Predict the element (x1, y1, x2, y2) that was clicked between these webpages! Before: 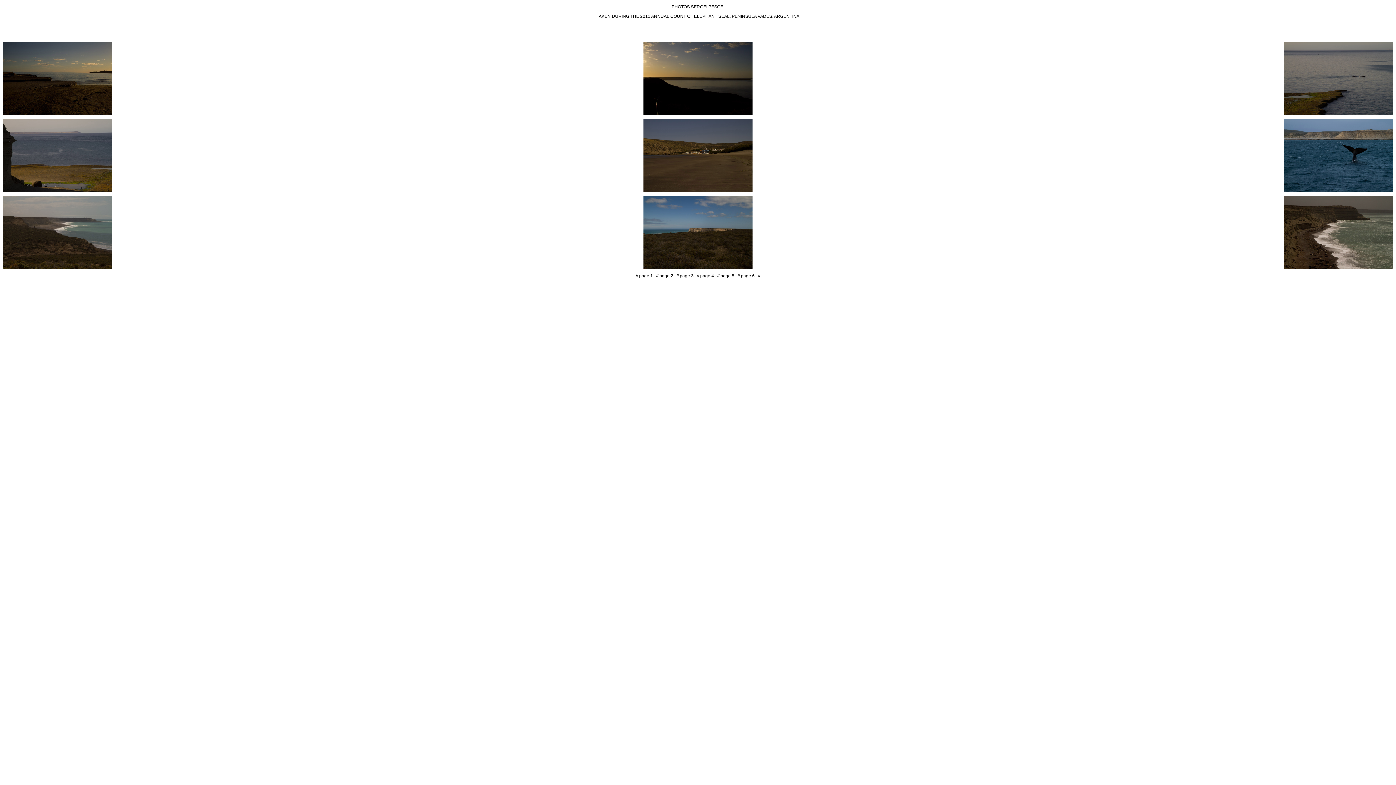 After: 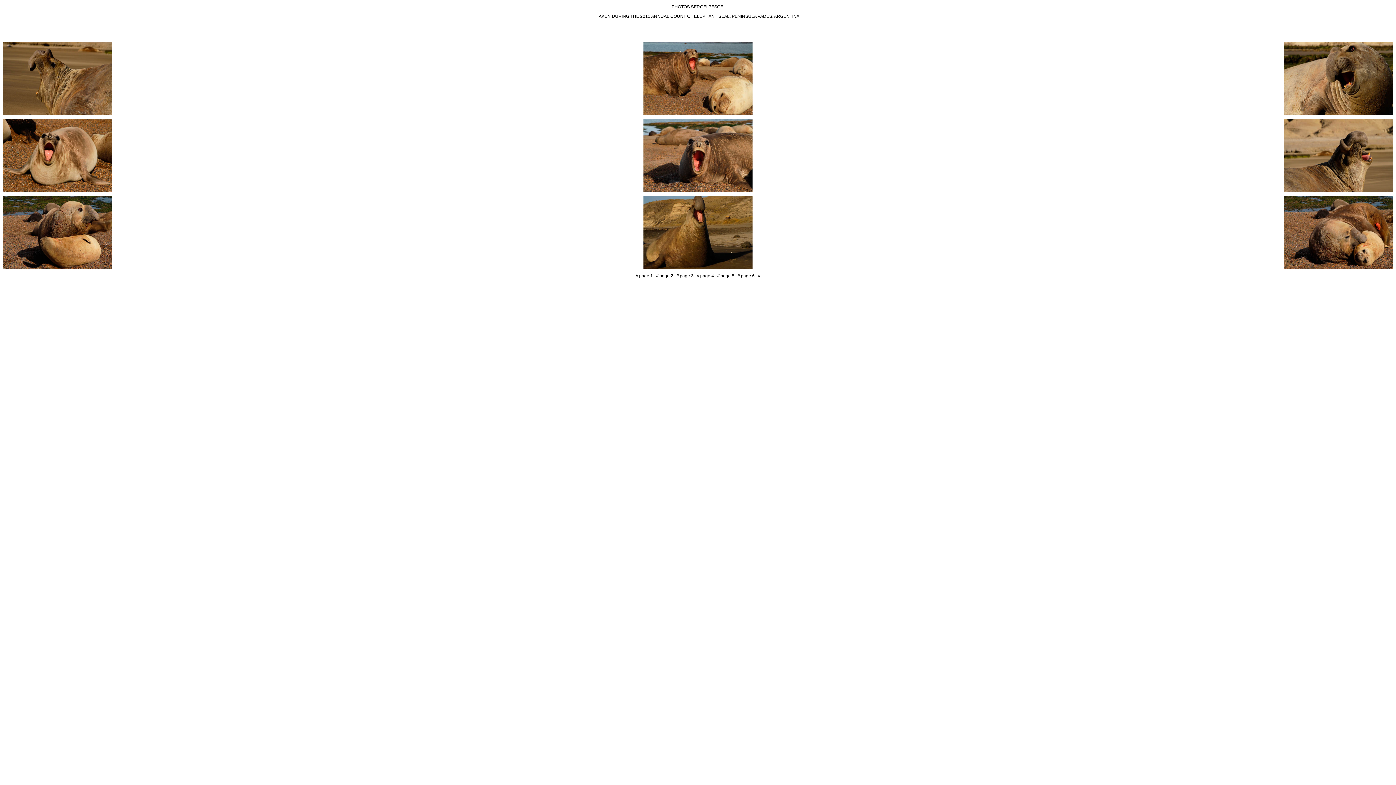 Action: label: page 5...// bbox: (720, 273, 740, 278)